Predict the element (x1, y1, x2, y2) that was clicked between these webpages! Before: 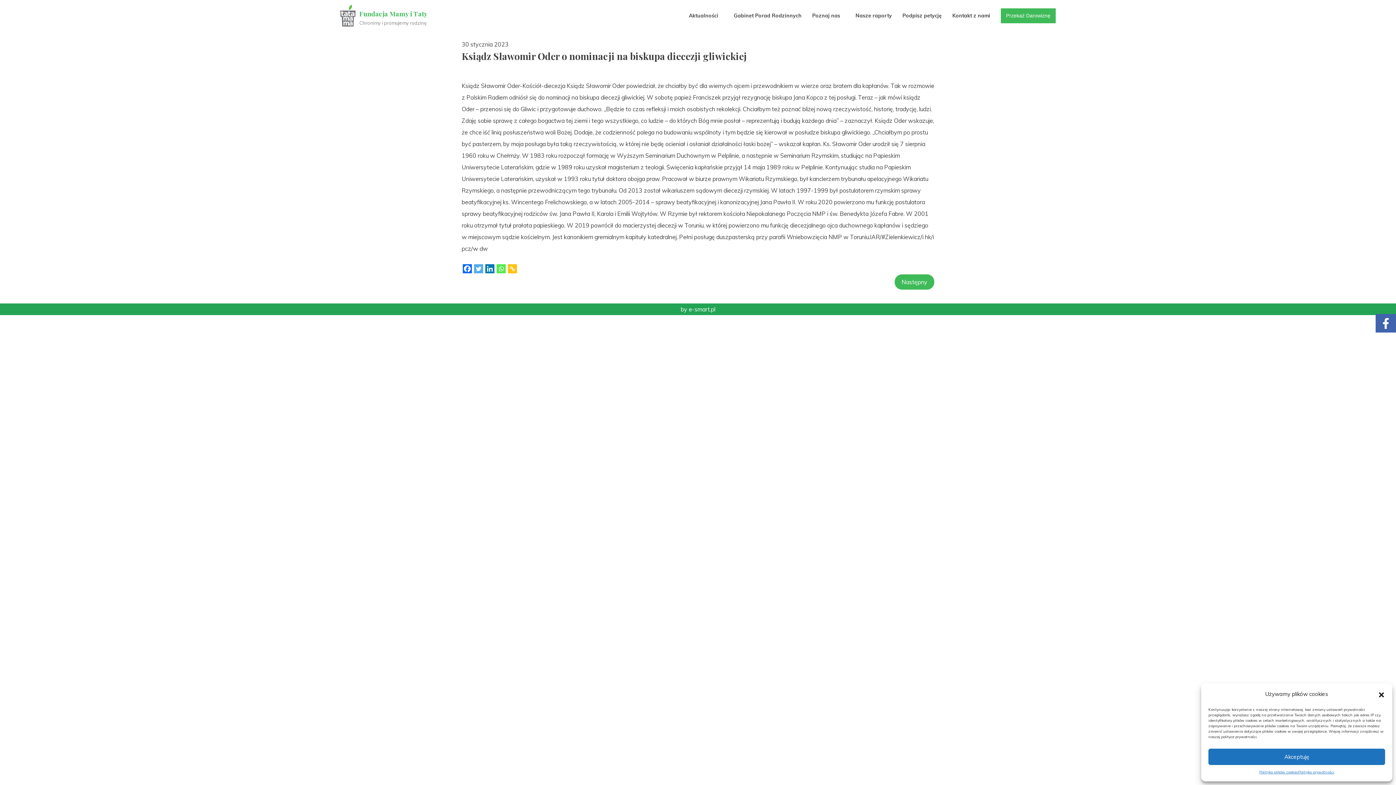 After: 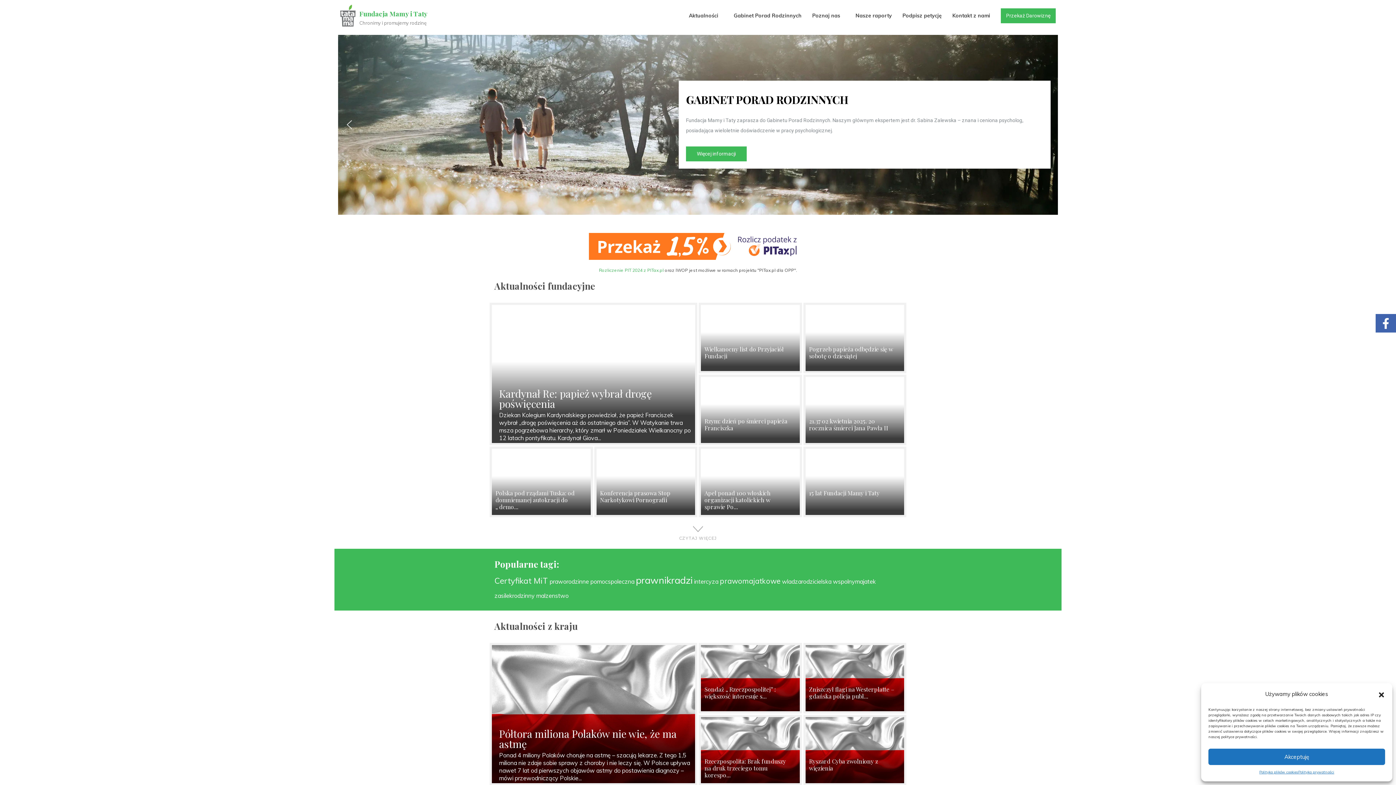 Action: bbox: (359, 9, 427, 18) label: Fundacja Mamy i Taty